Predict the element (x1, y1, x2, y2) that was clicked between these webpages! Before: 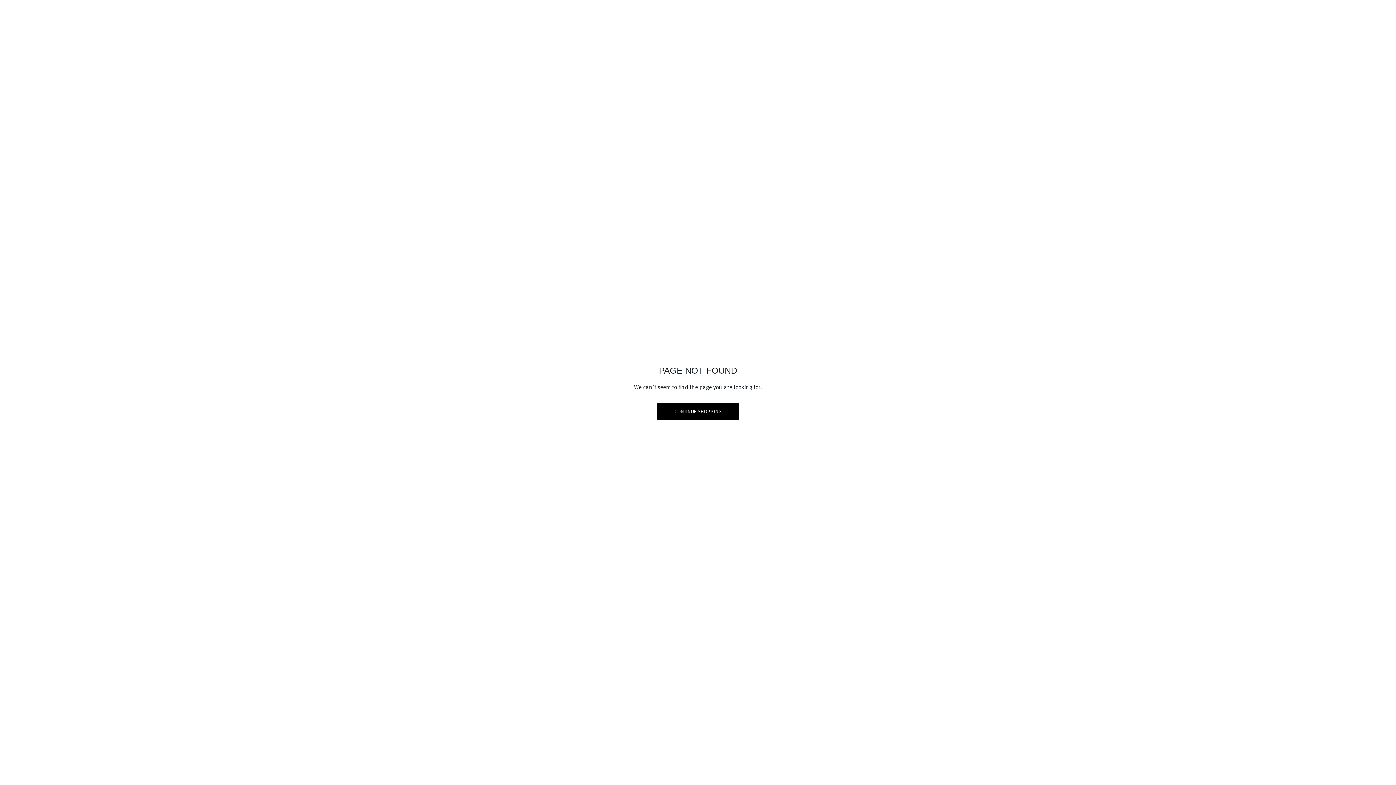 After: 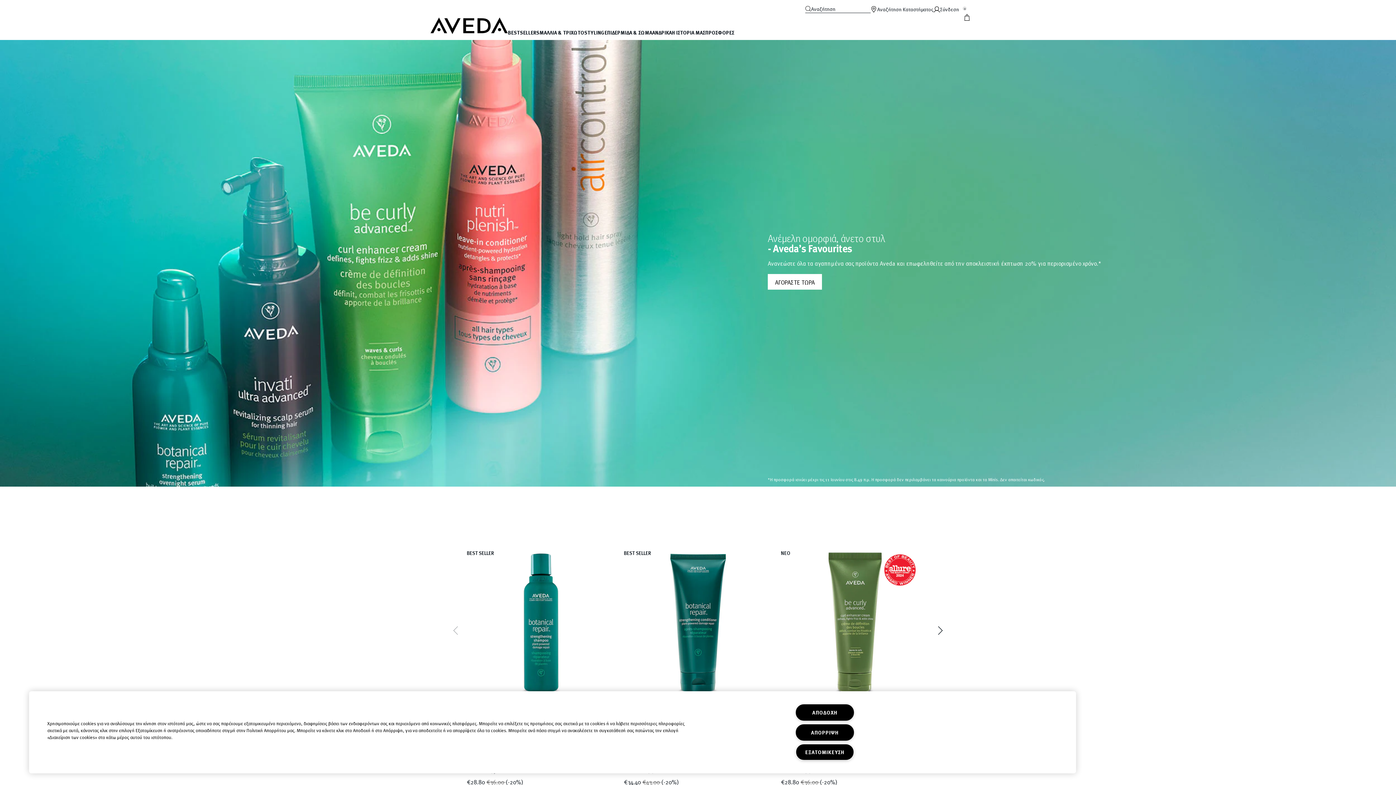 Action: label: CONTINUE SHOPPING bbox: (657, 402, 739, 420)